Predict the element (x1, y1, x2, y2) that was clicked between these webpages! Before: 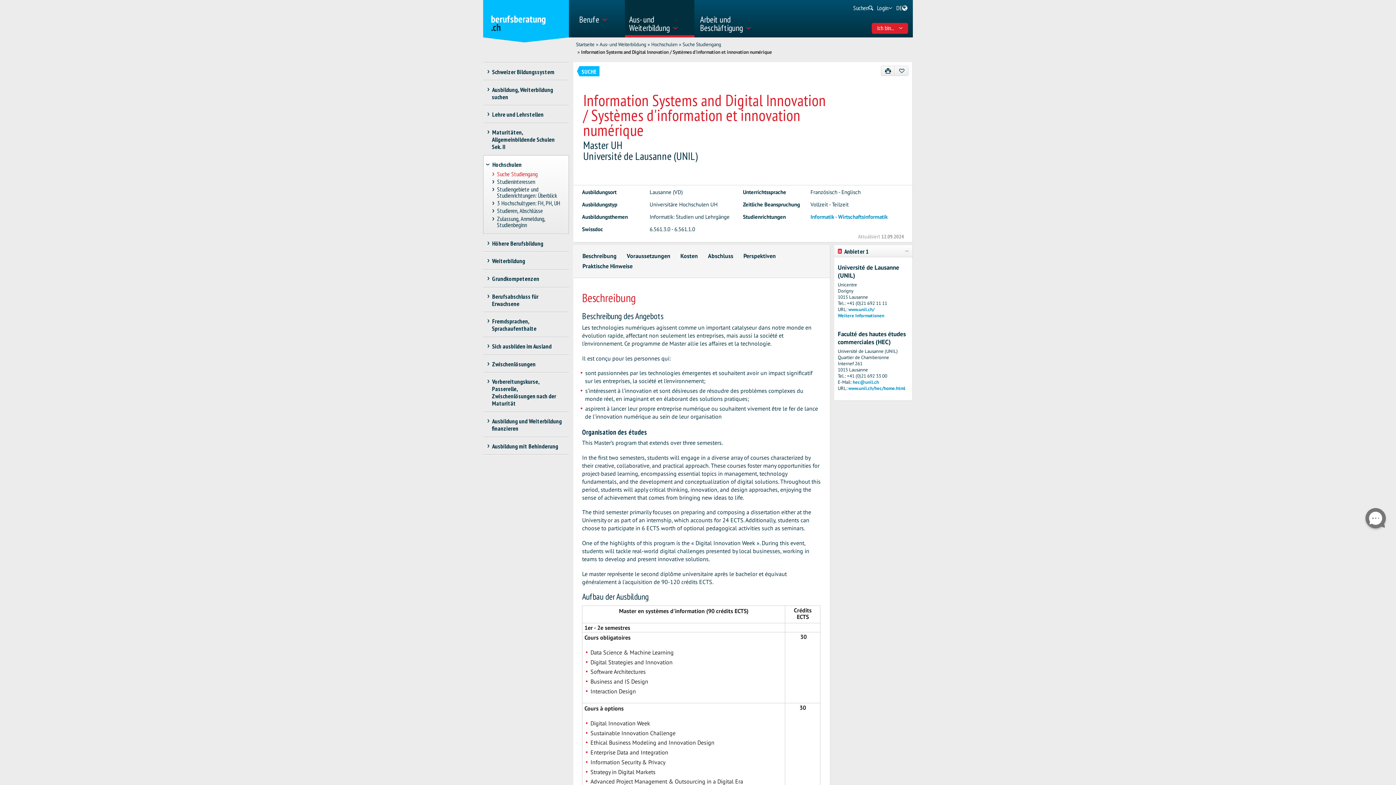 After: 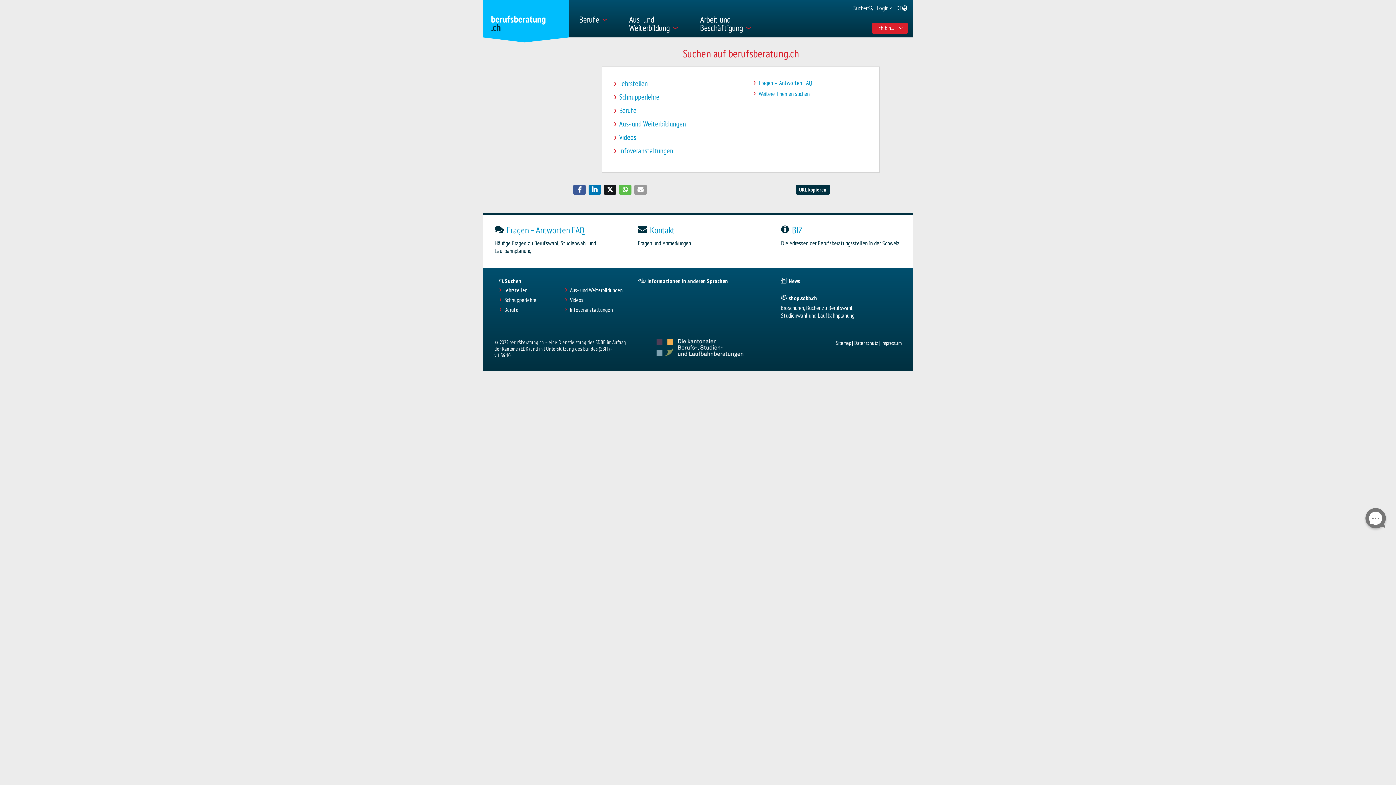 Action: label: Suchen bbox: (850, 3, 874, 13)